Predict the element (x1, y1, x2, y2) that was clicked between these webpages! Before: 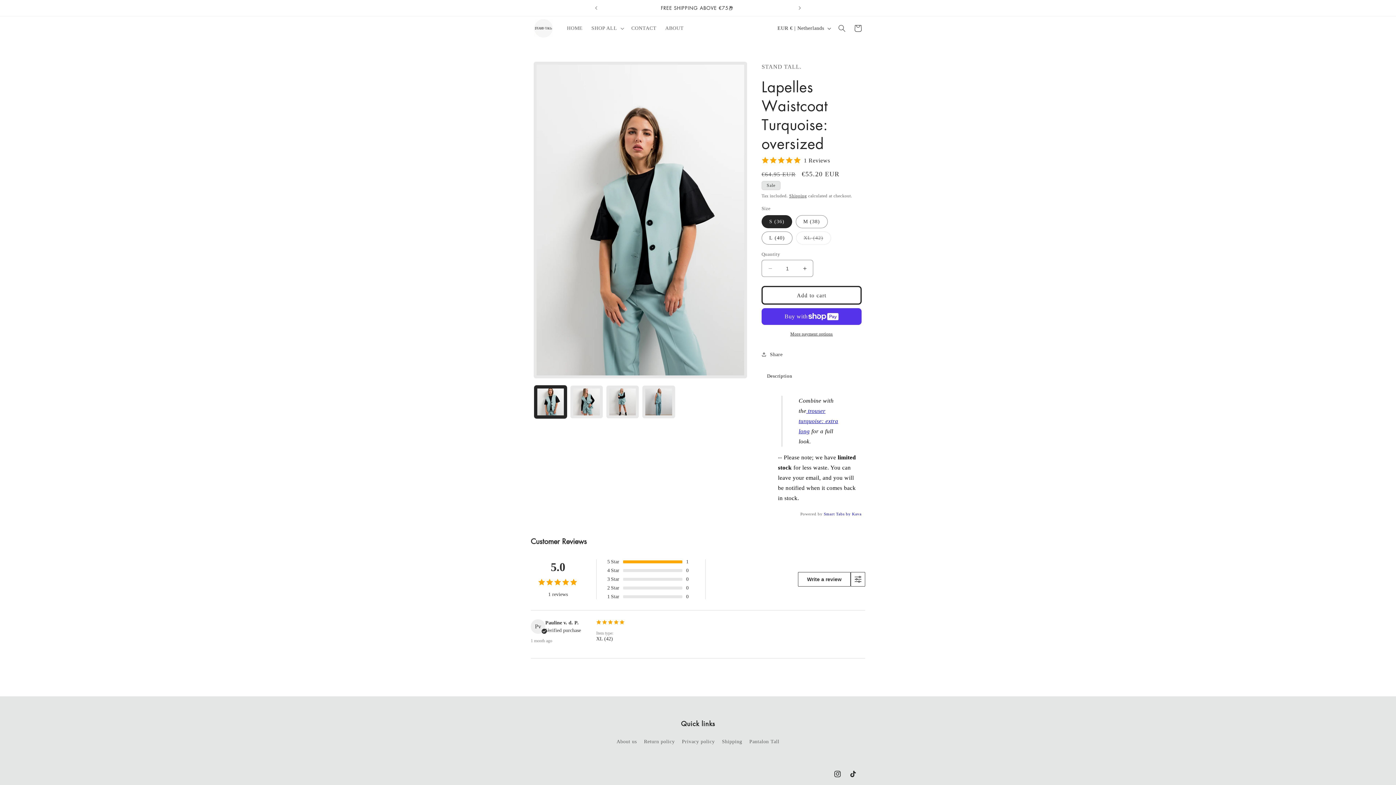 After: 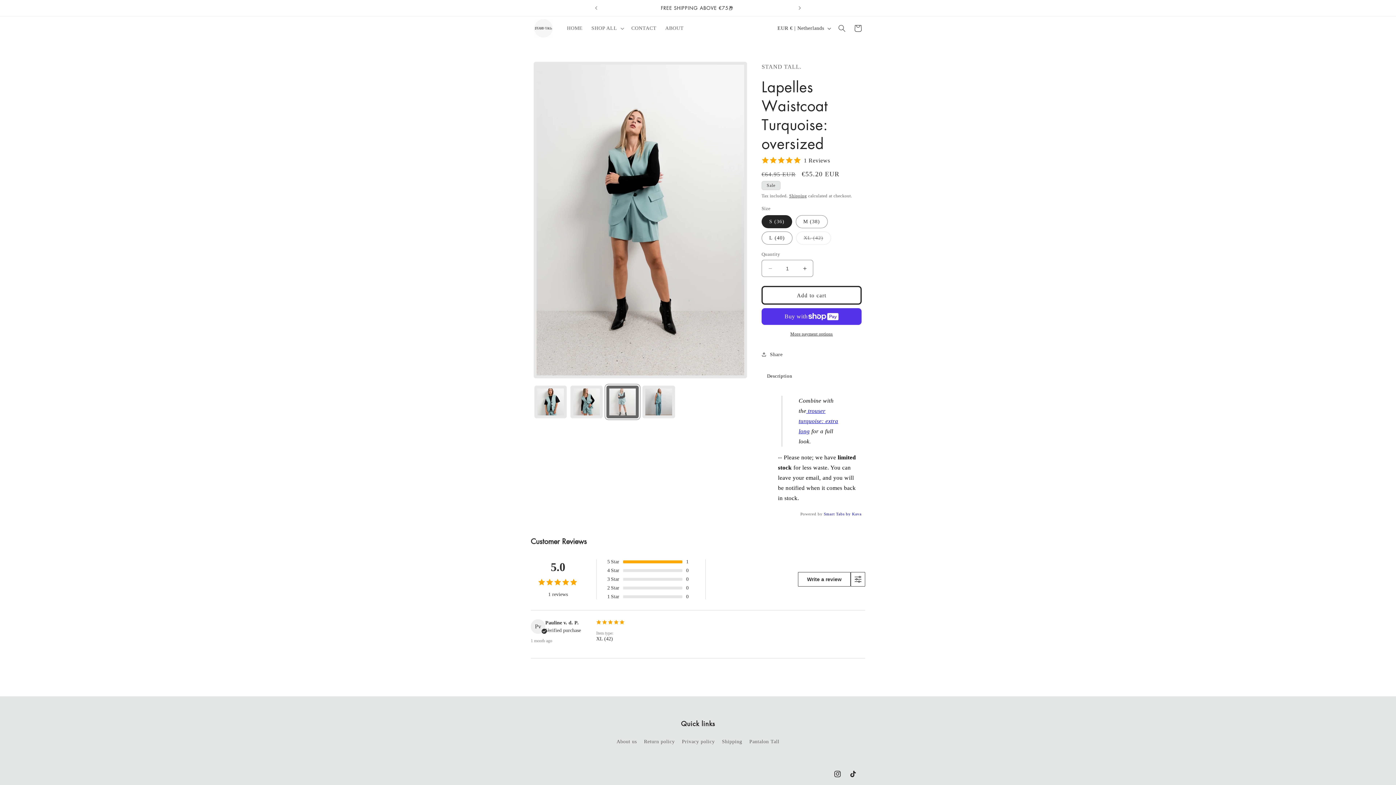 Action: label: Load image 3 in gallery view bbox: (606, 385, 639, 418)